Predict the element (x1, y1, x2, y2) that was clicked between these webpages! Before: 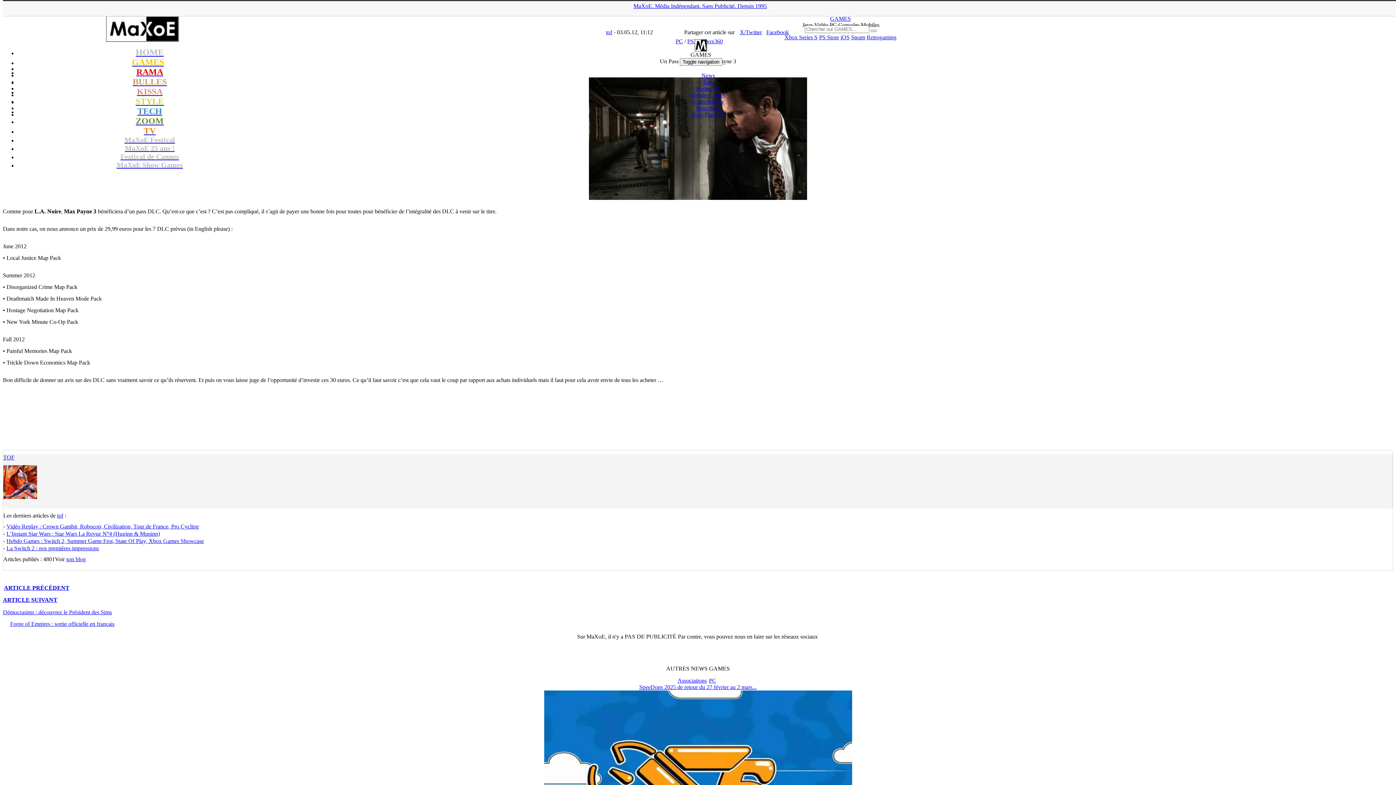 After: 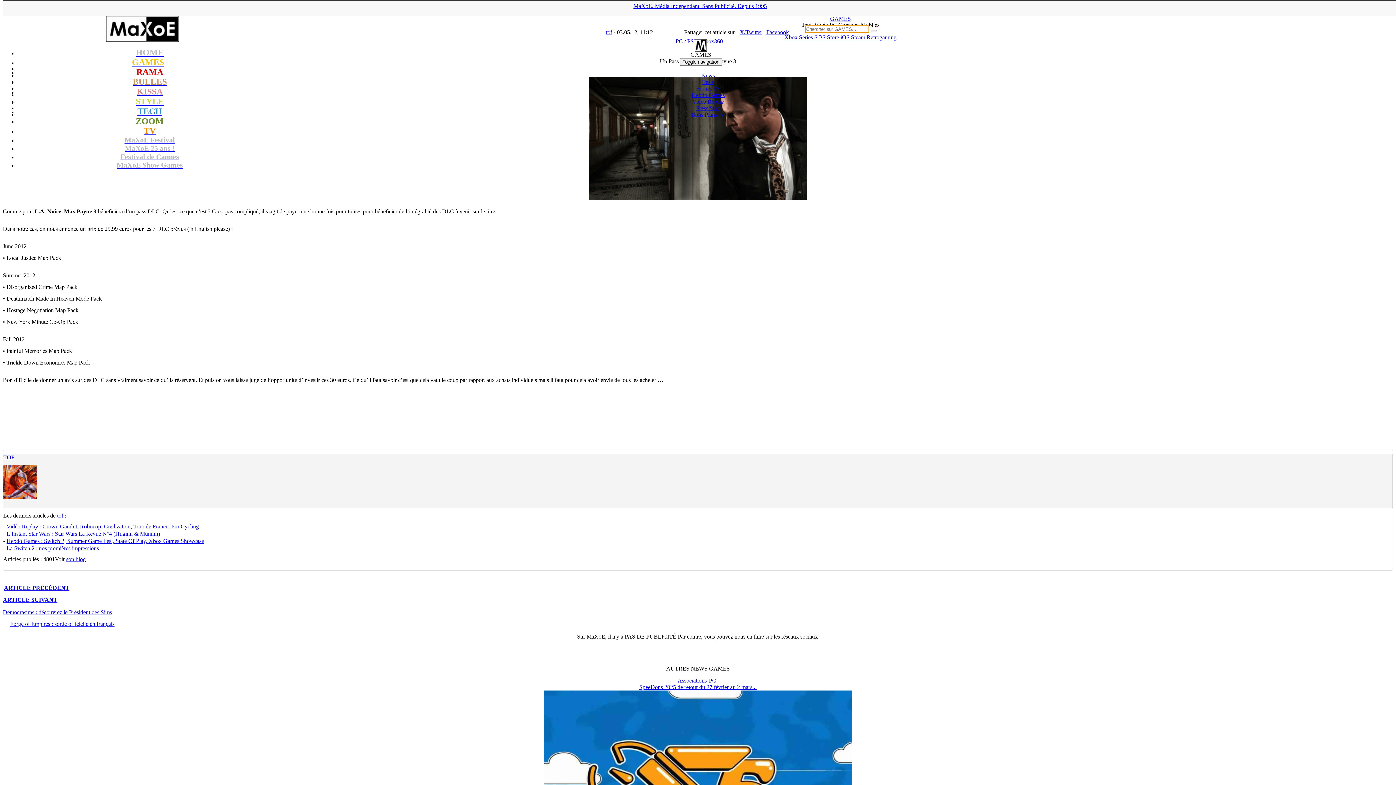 Action: bbox: (870, 29, 876, 32)